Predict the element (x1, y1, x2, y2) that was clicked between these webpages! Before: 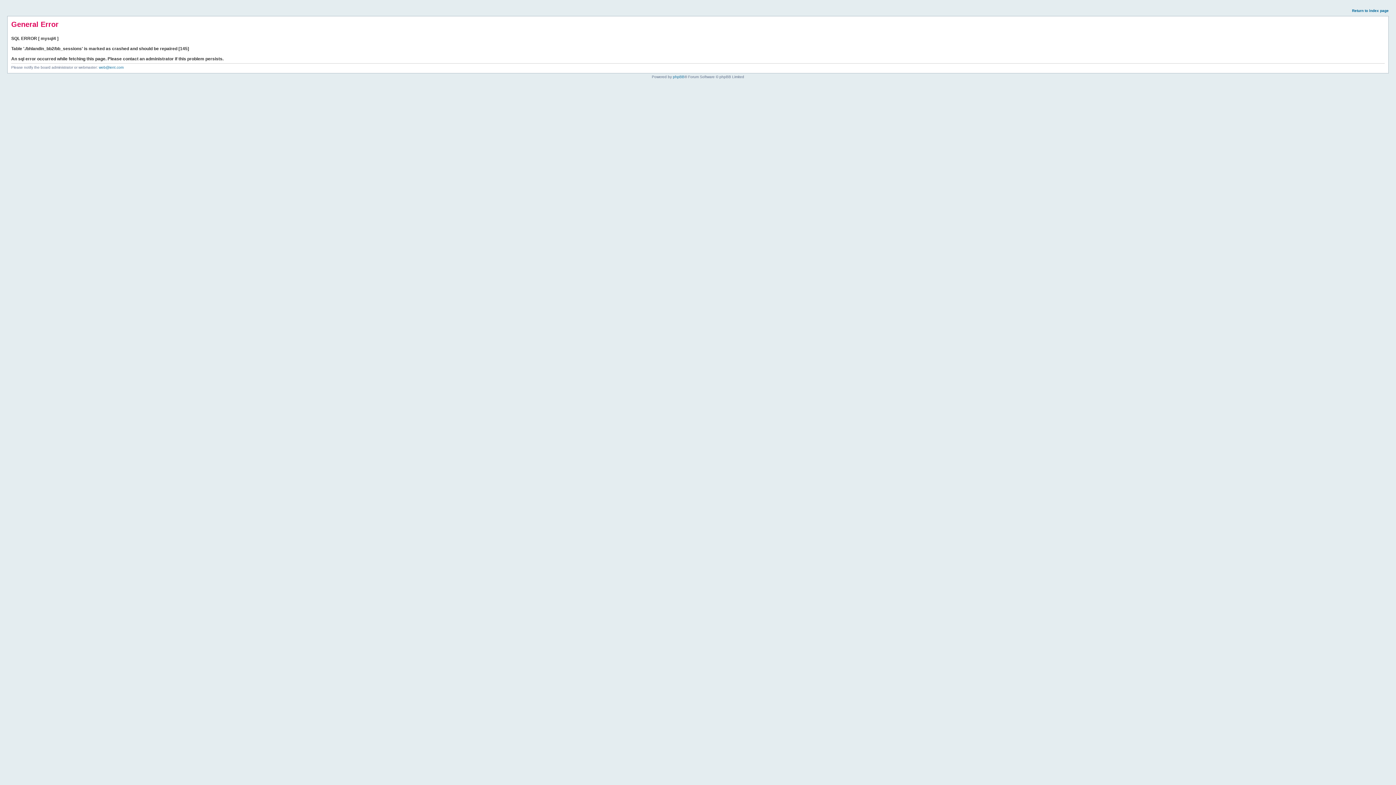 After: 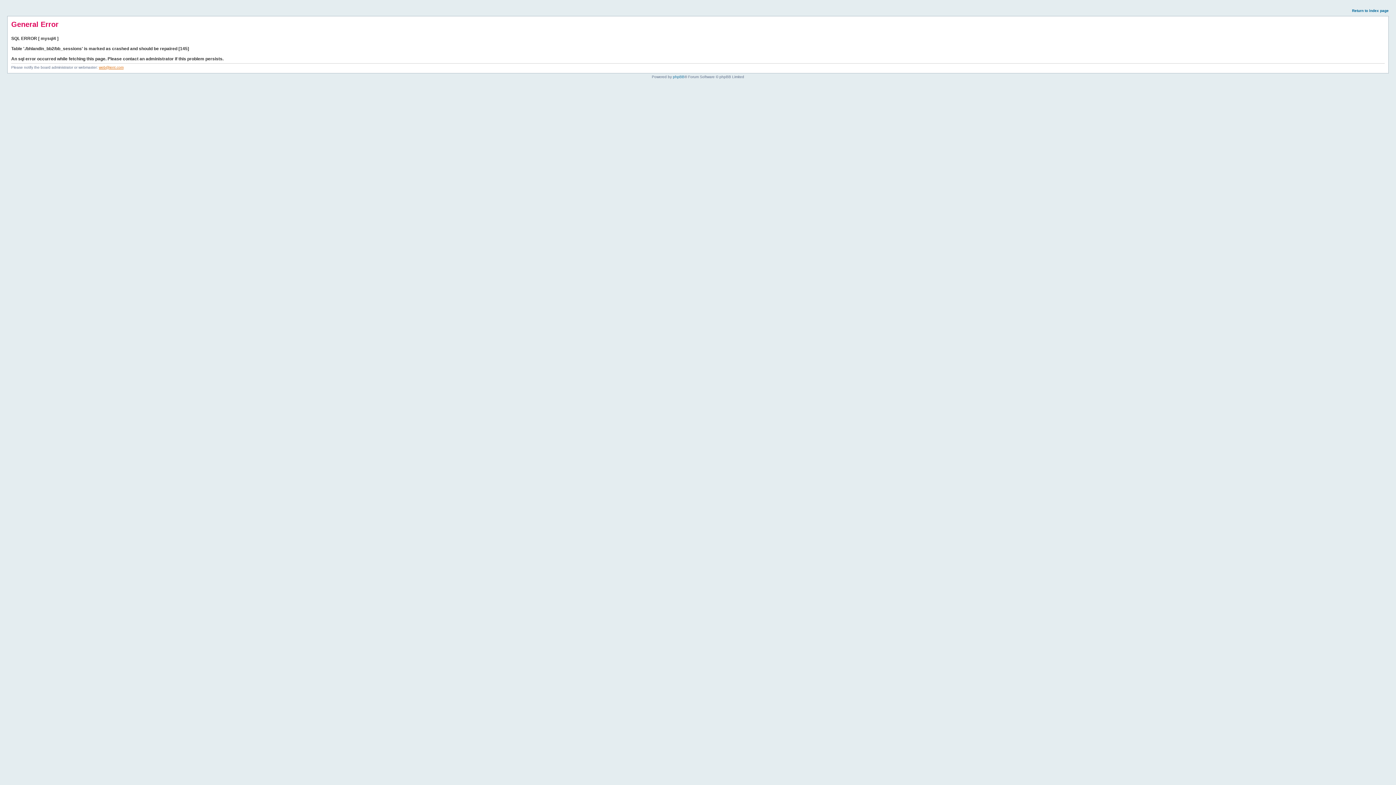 Action: label: web@ient.com bbox: (98, 65, 123, 69)